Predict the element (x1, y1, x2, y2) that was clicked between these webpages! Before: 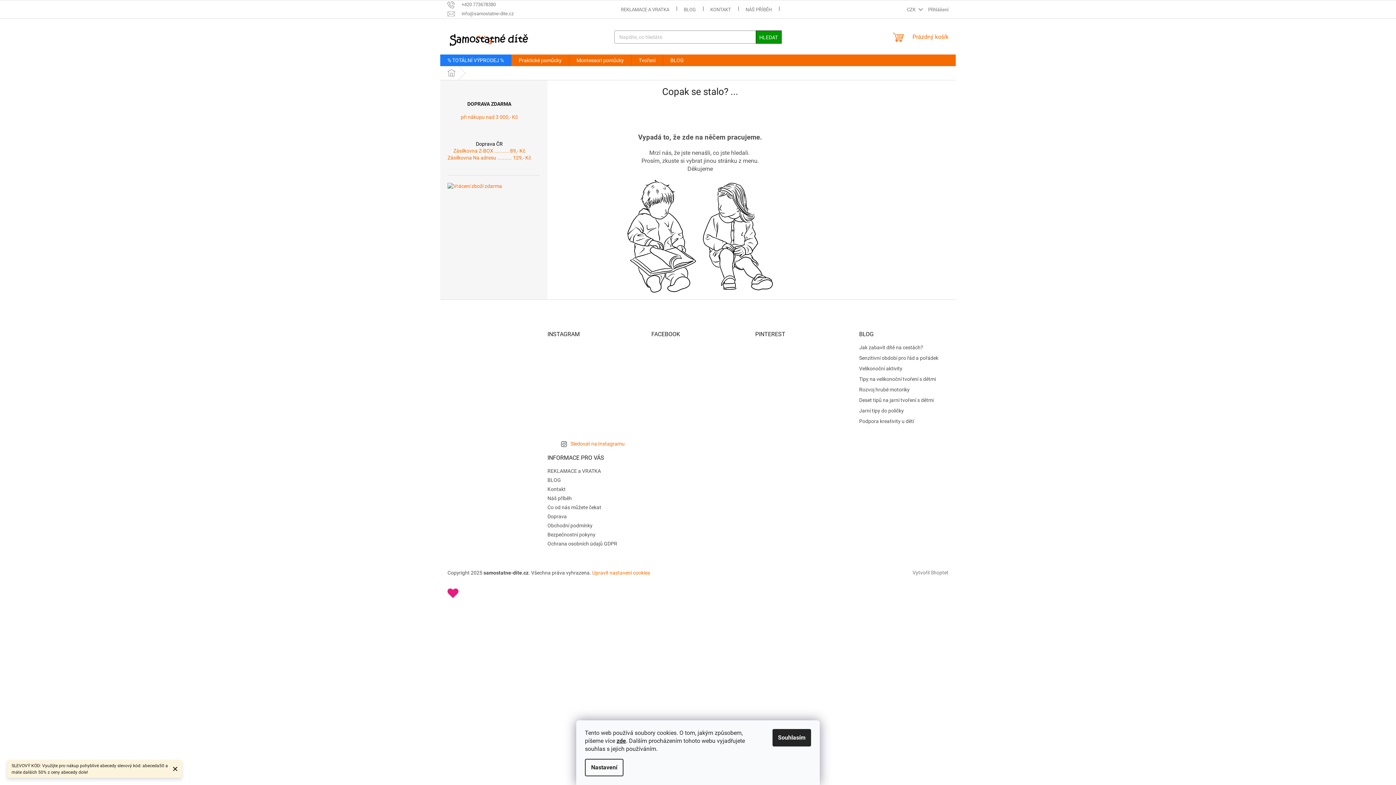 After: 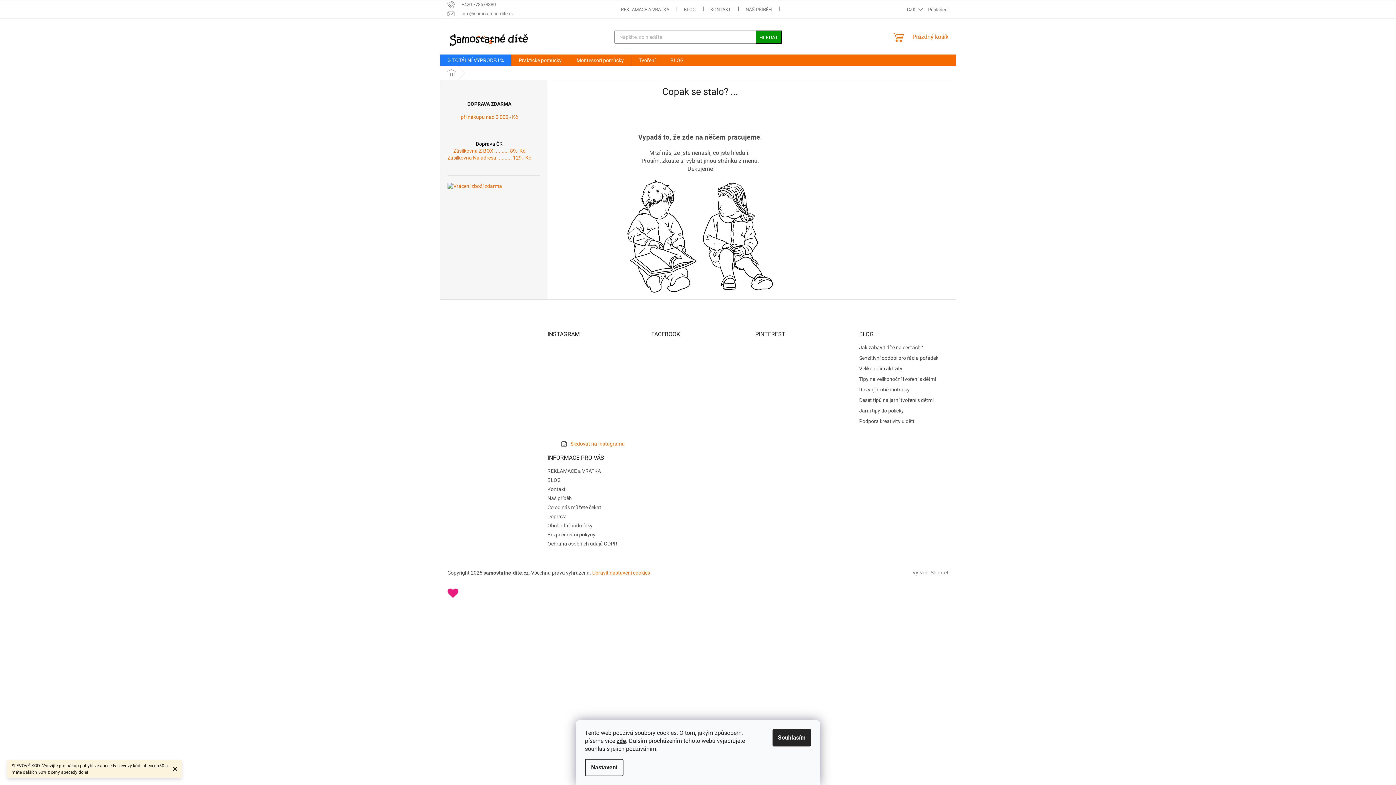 Action: bbox: (577, 344, 607, 374)